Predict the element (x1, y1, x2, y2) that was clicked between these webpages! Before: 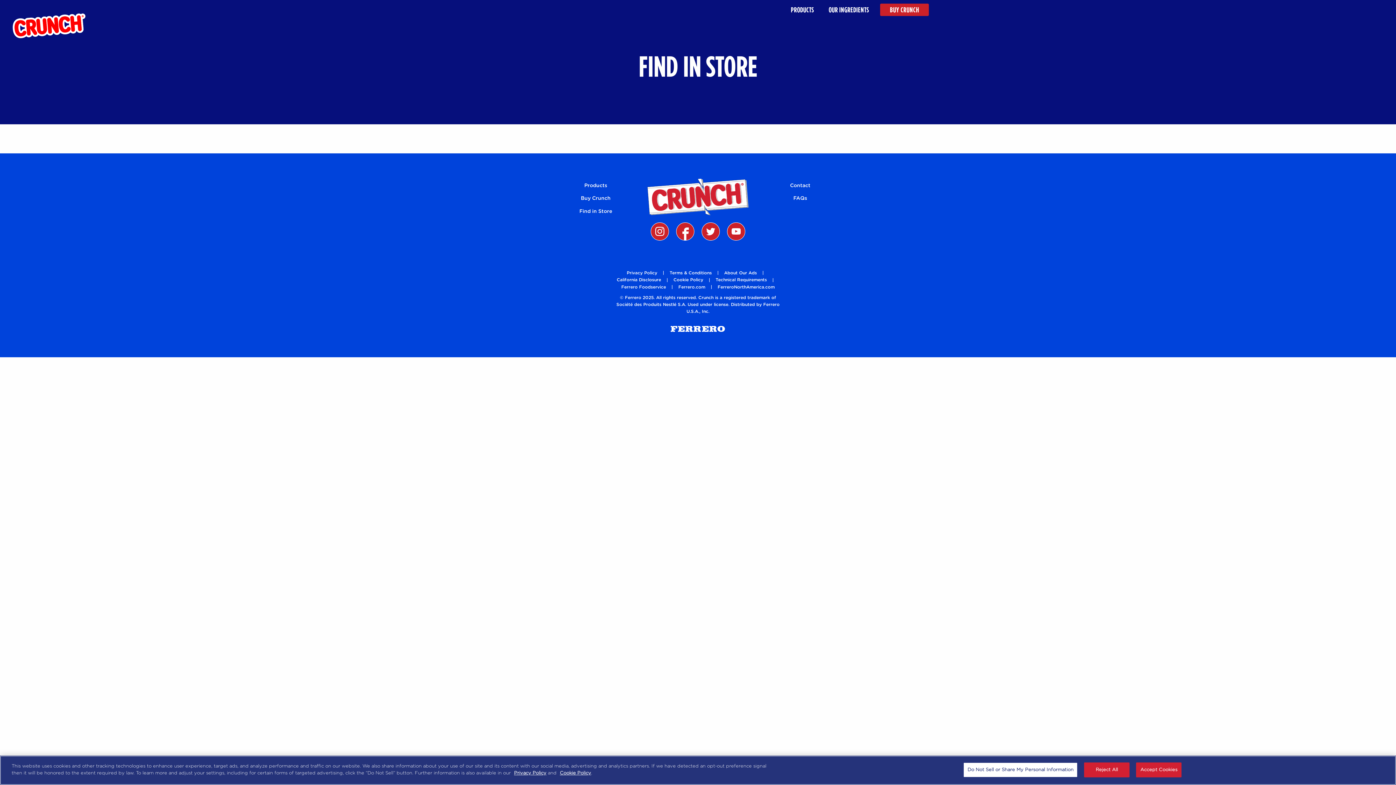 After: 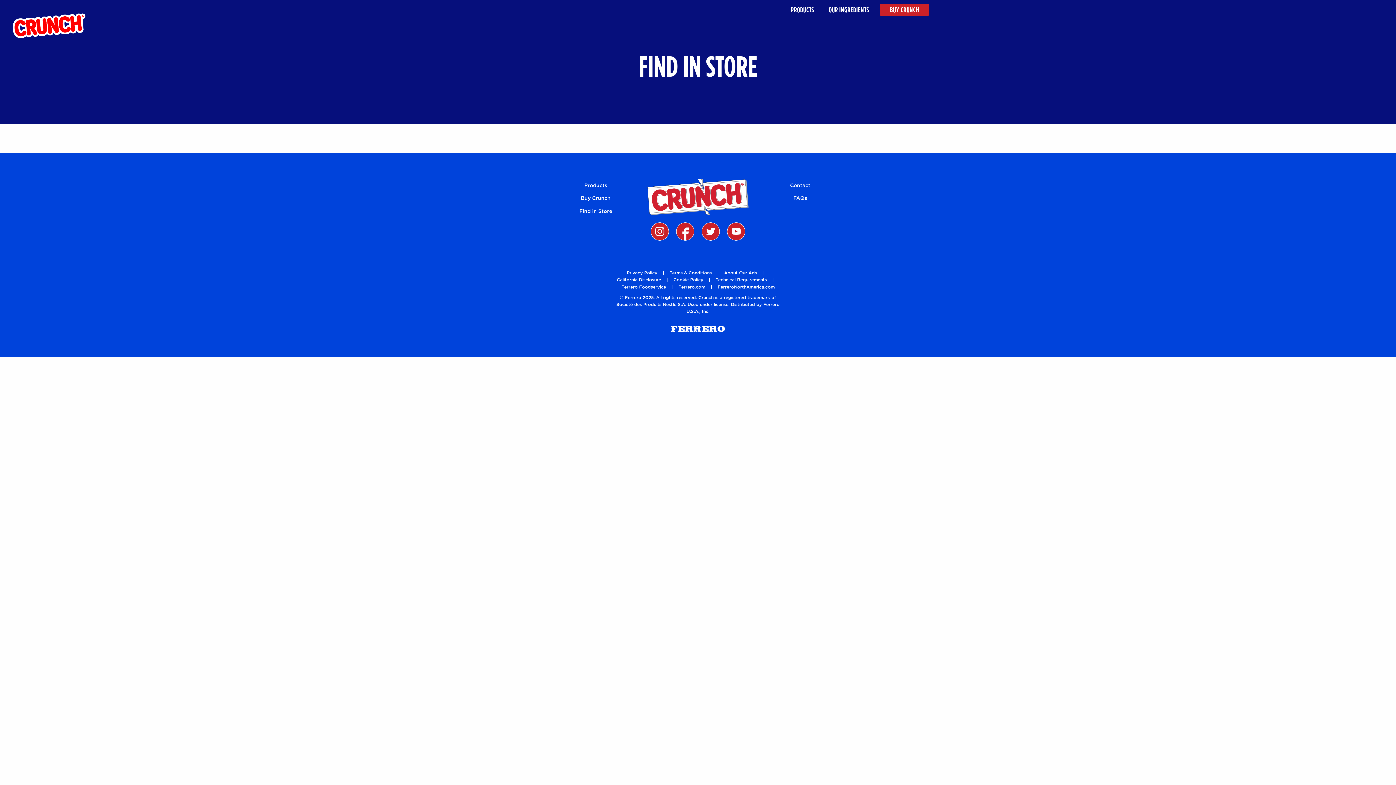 Action: label: Reject All bbox: (1084, 762, 1129, 777)